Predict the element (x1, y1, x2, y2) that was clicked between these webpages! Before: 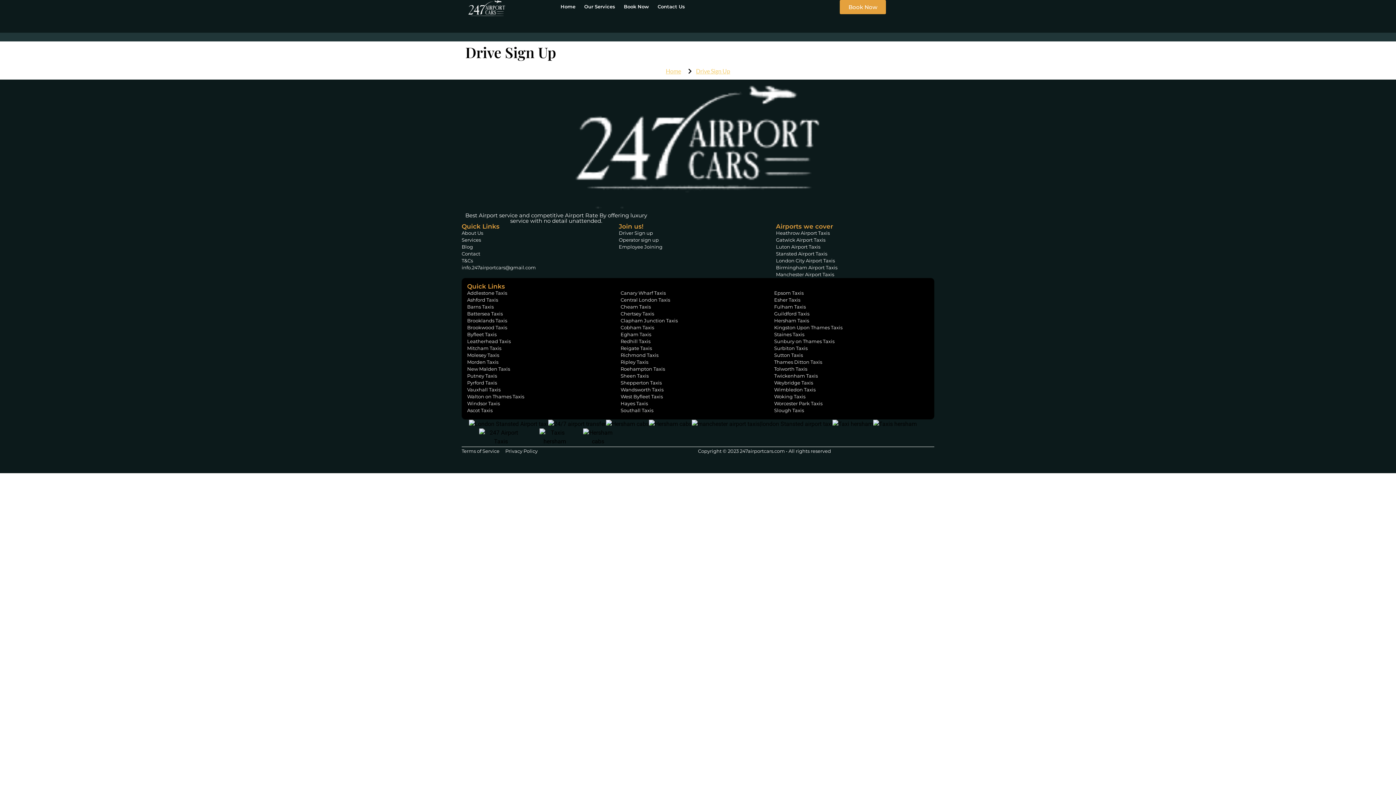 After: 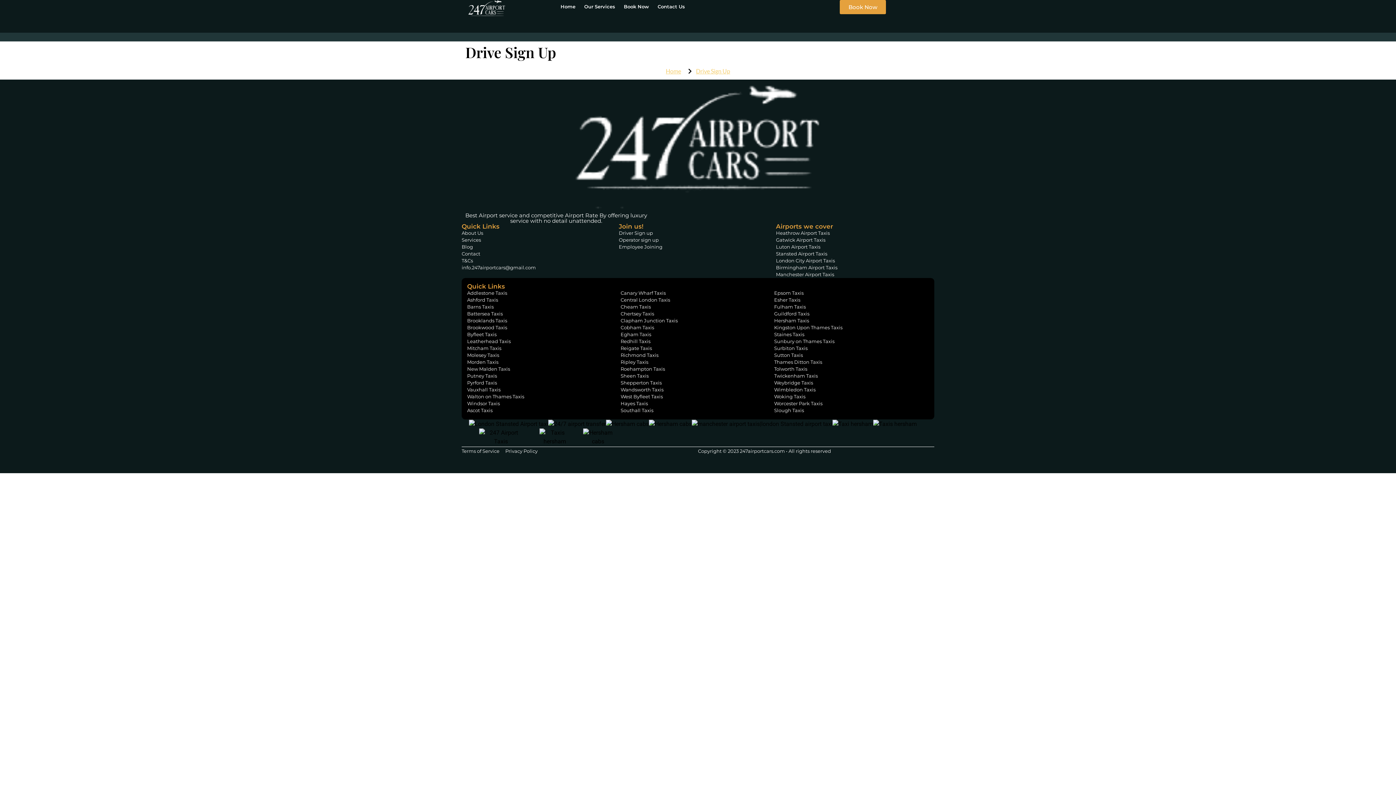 Action: label: Morden Taxis bbox: (467, 358, 620, 365)